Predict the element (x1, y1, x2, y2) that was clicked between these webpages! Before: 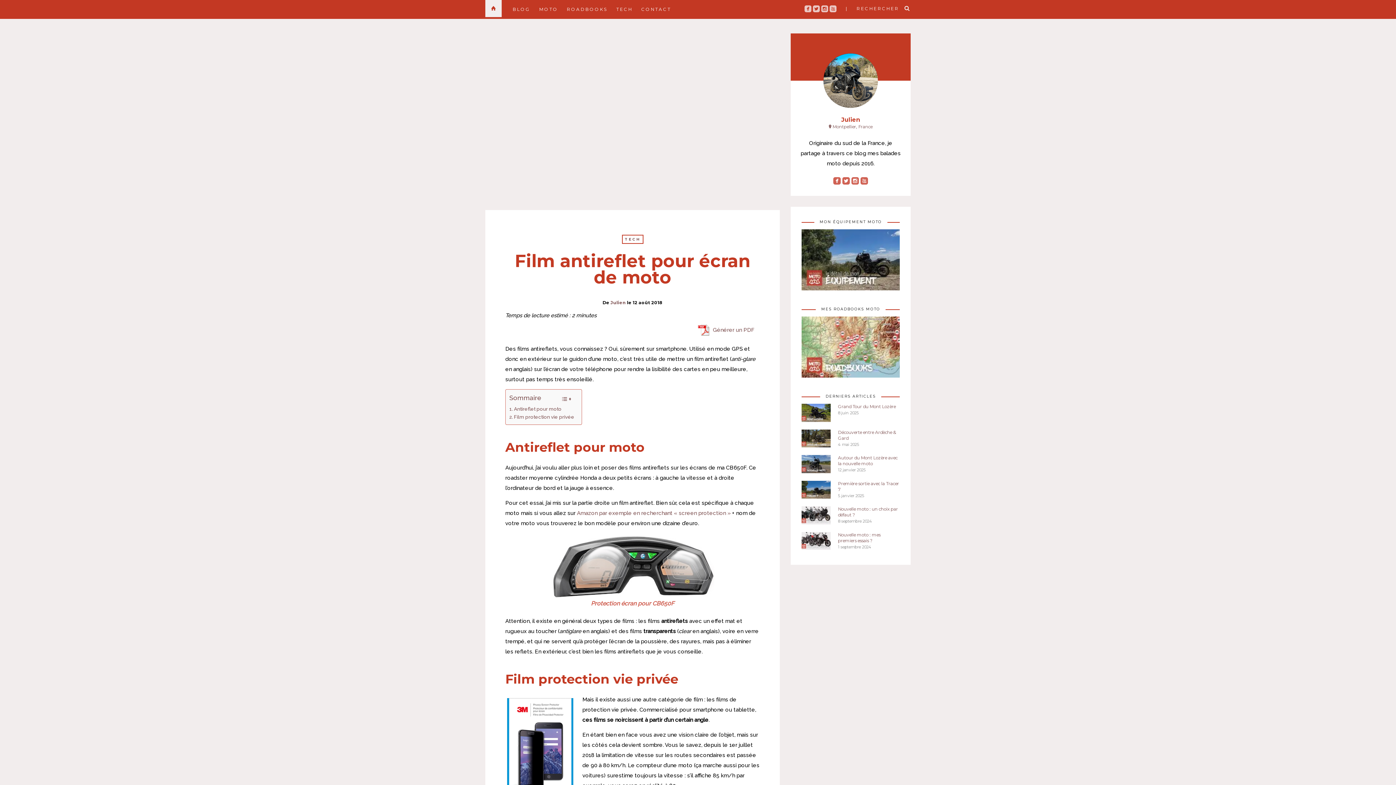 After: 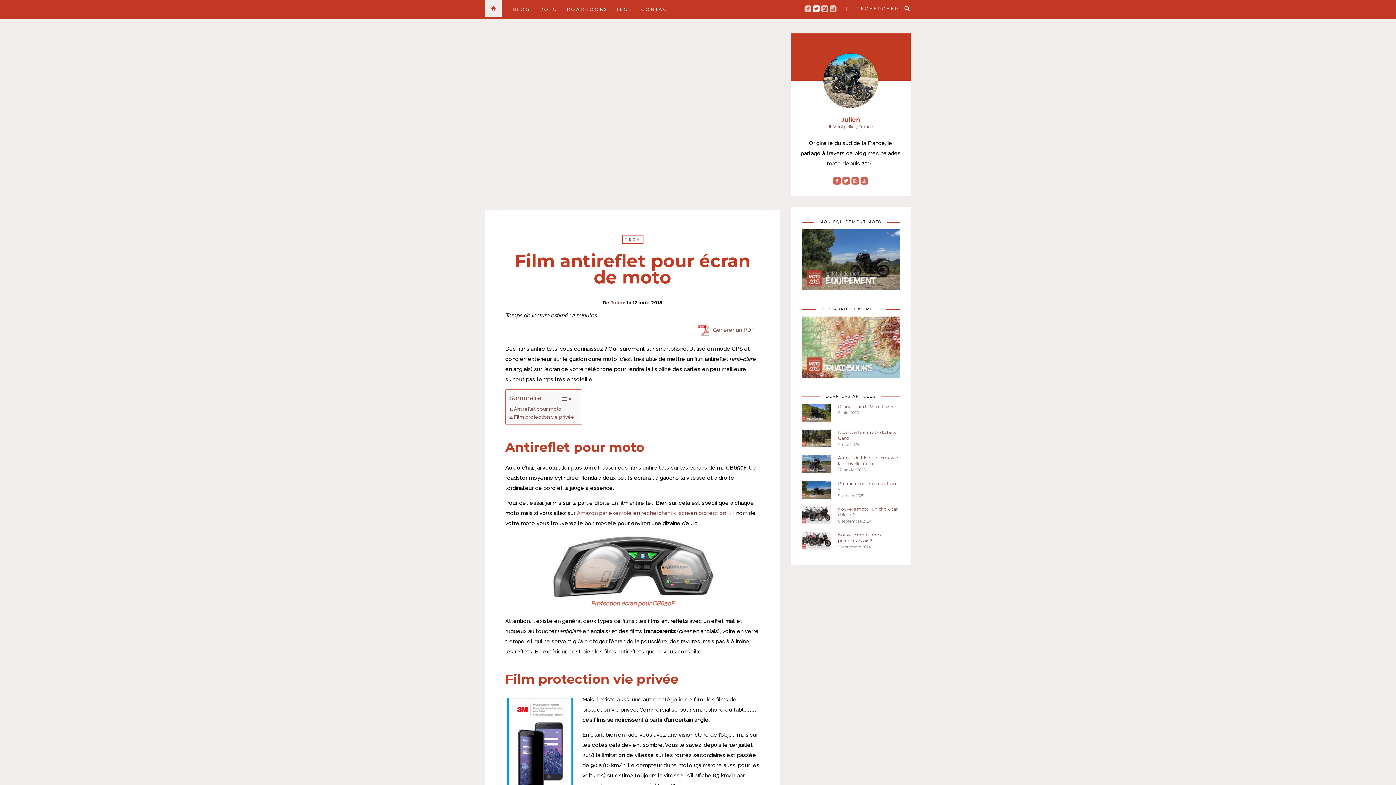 Action: bbox: (813, 3, 820, 13) label: roundedtwitterbird